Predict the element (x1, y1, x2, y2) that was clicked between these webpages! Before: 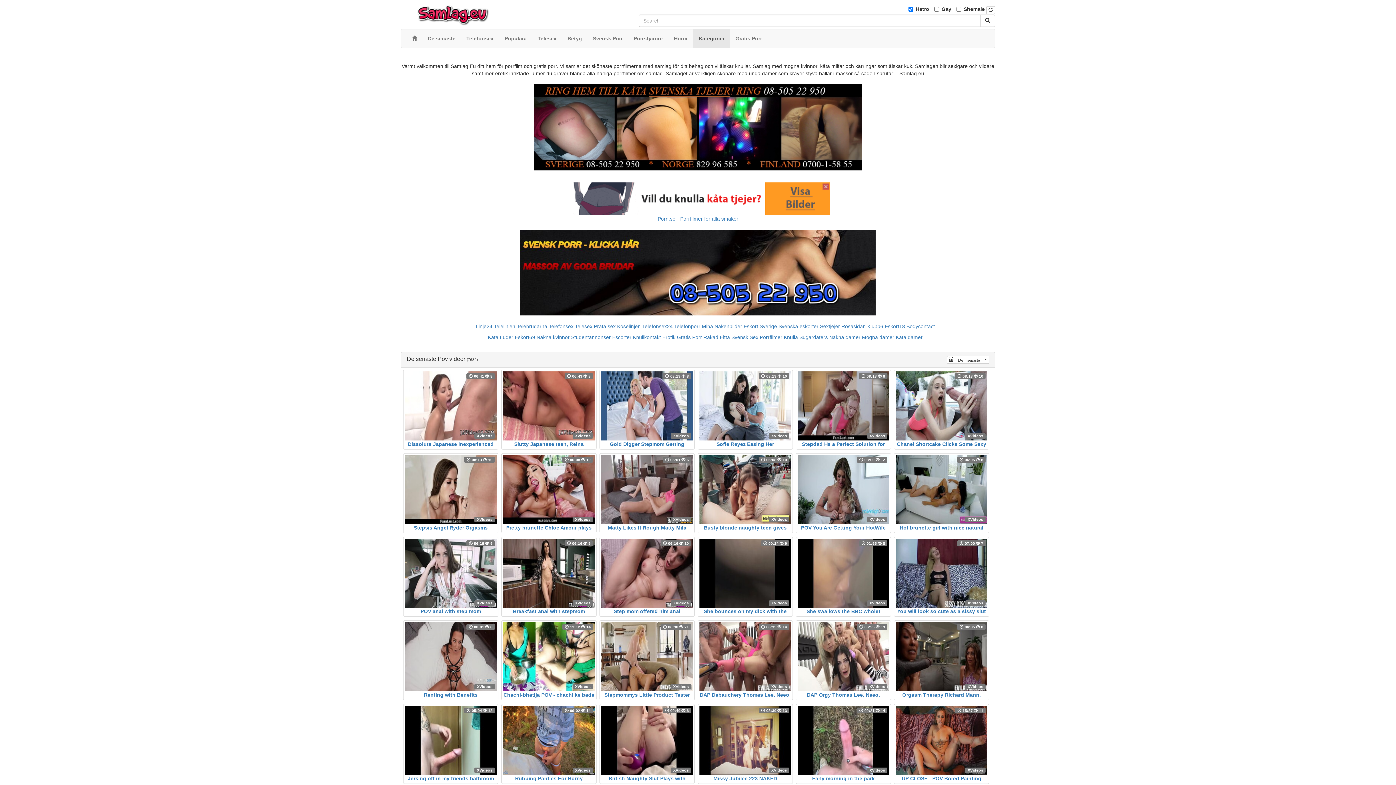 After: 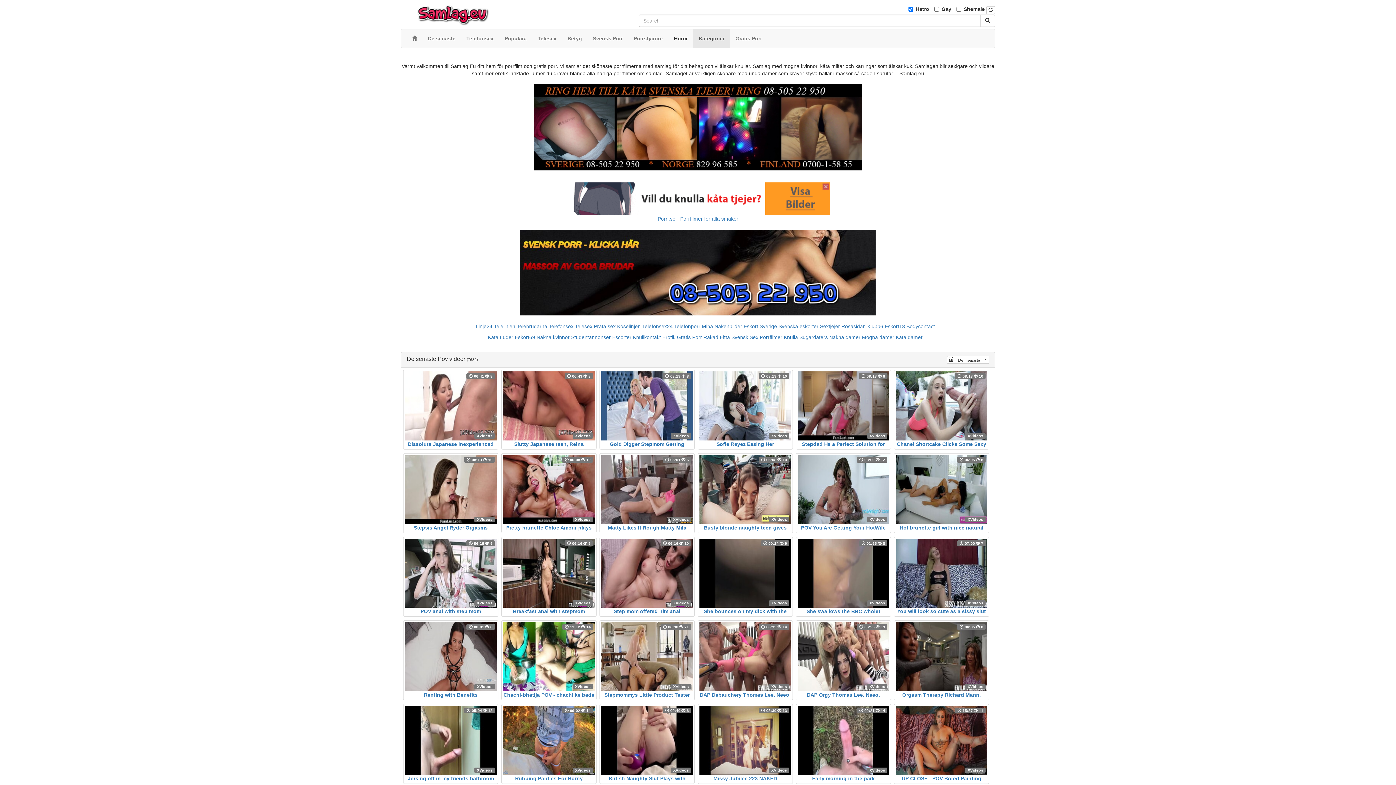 Action: label: Horor bbox: (668, 29, 693, 47)